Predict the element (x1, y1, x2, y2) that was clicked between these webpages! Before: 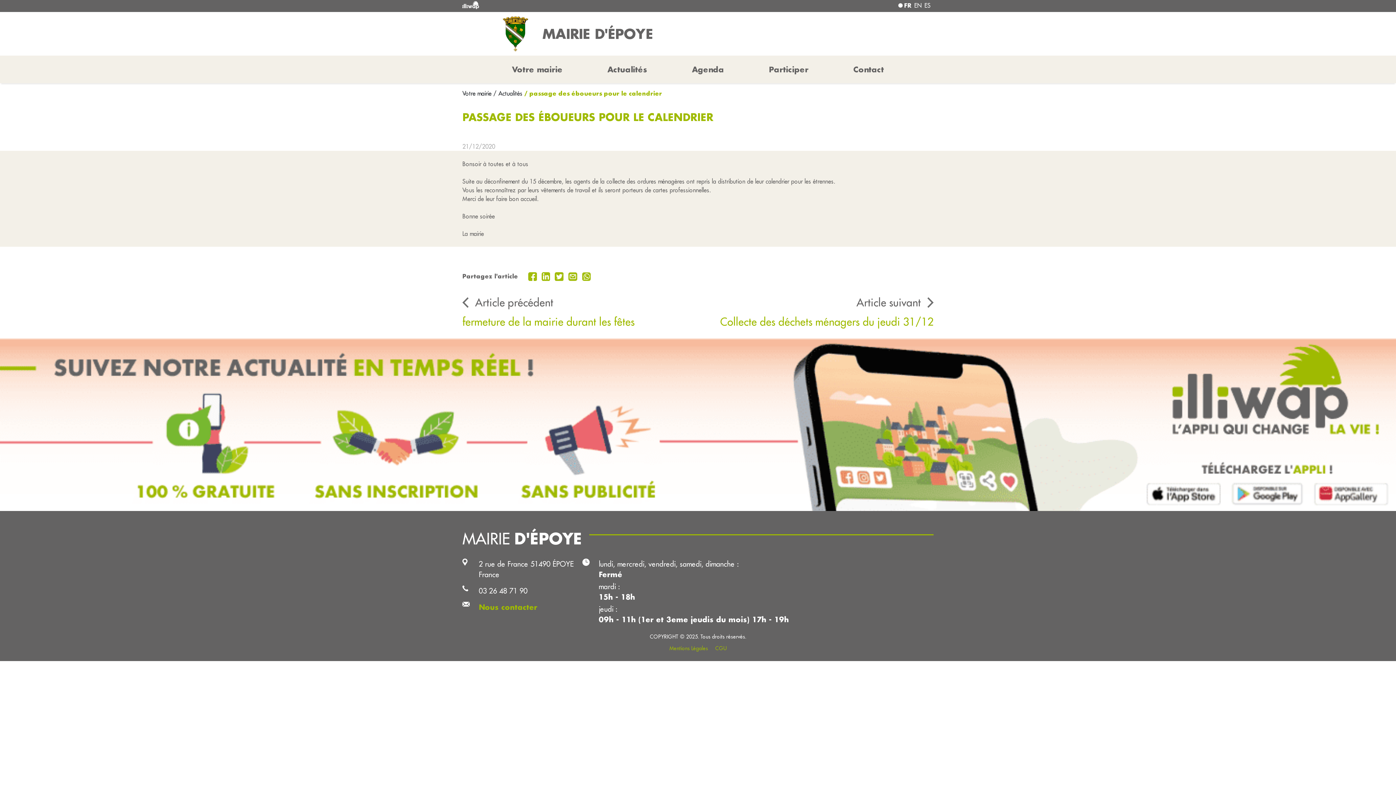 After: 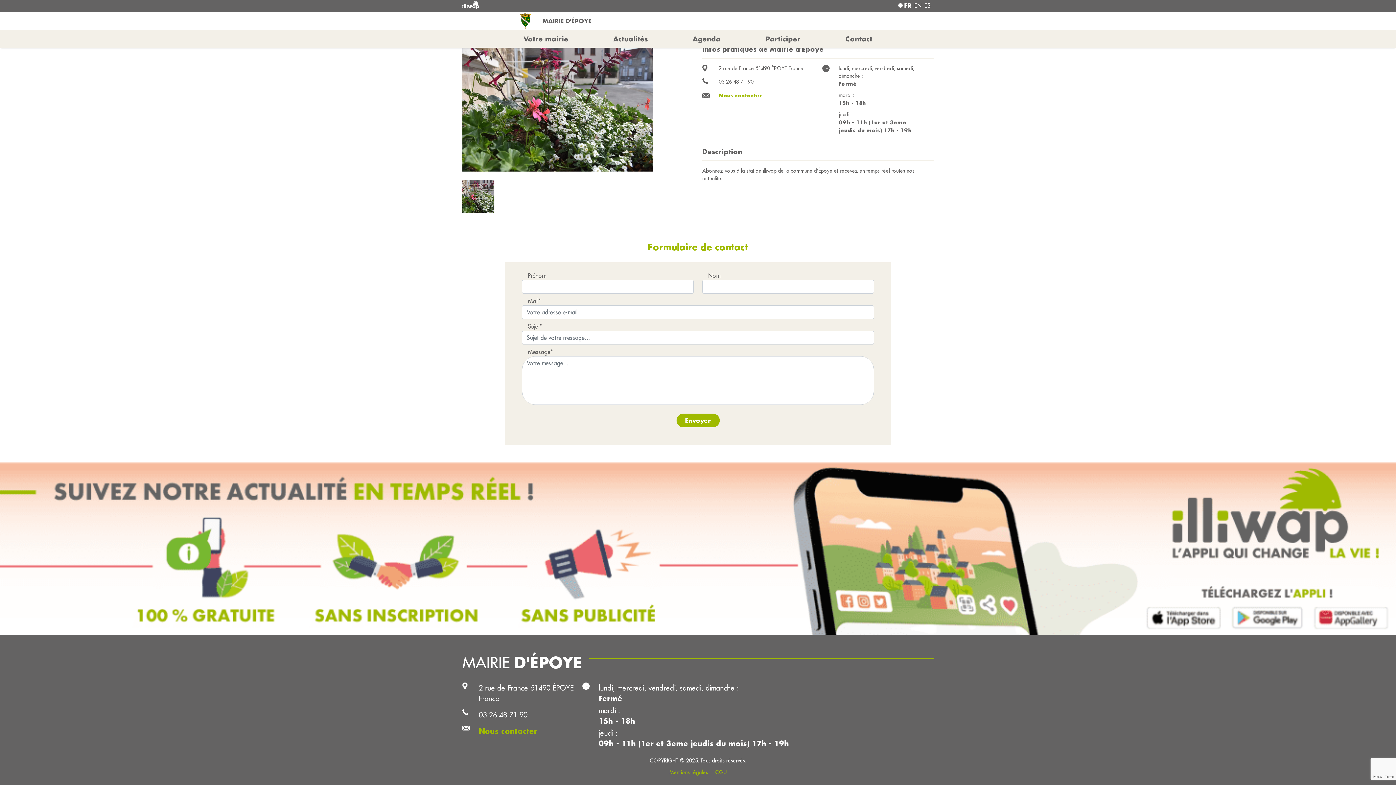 Action: label: Contact bbox: (850, 61, 887, 77)